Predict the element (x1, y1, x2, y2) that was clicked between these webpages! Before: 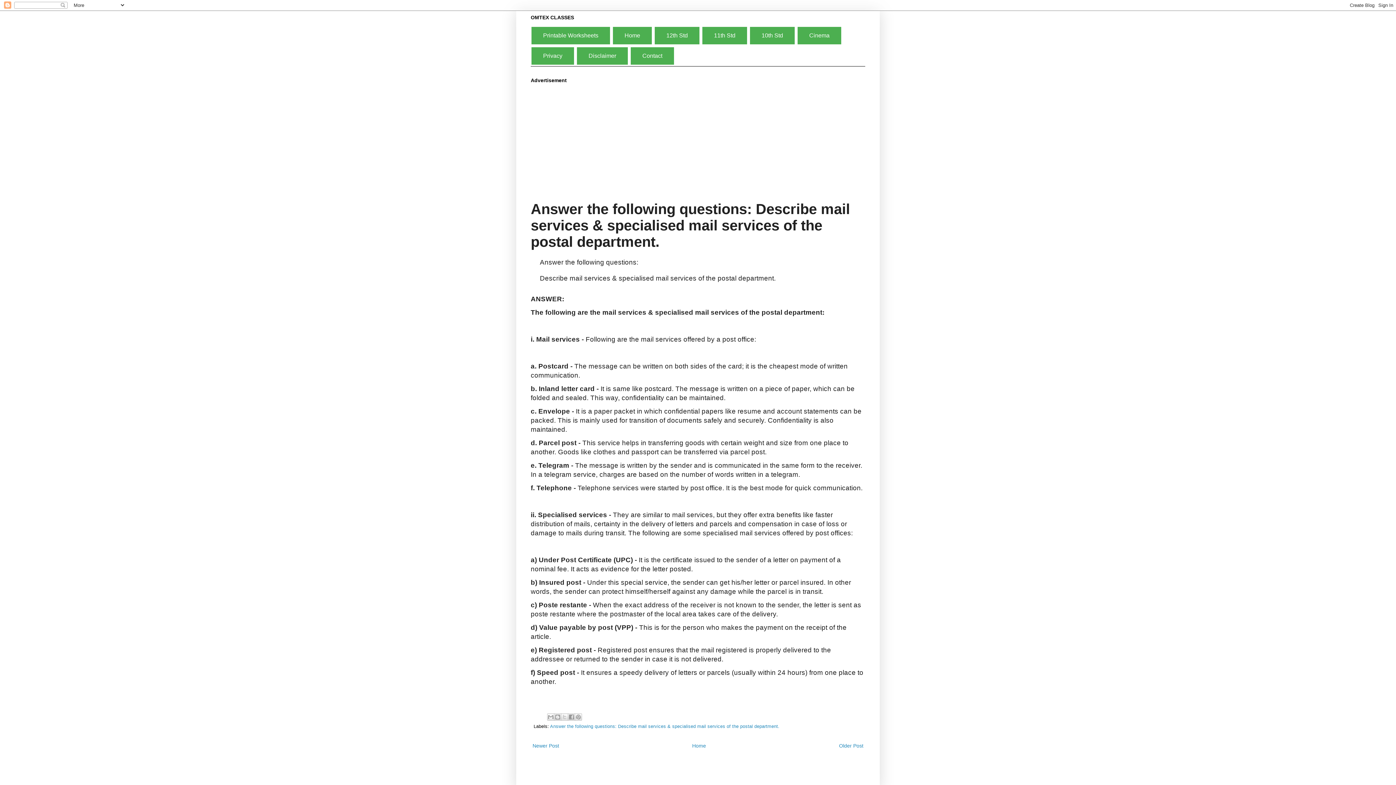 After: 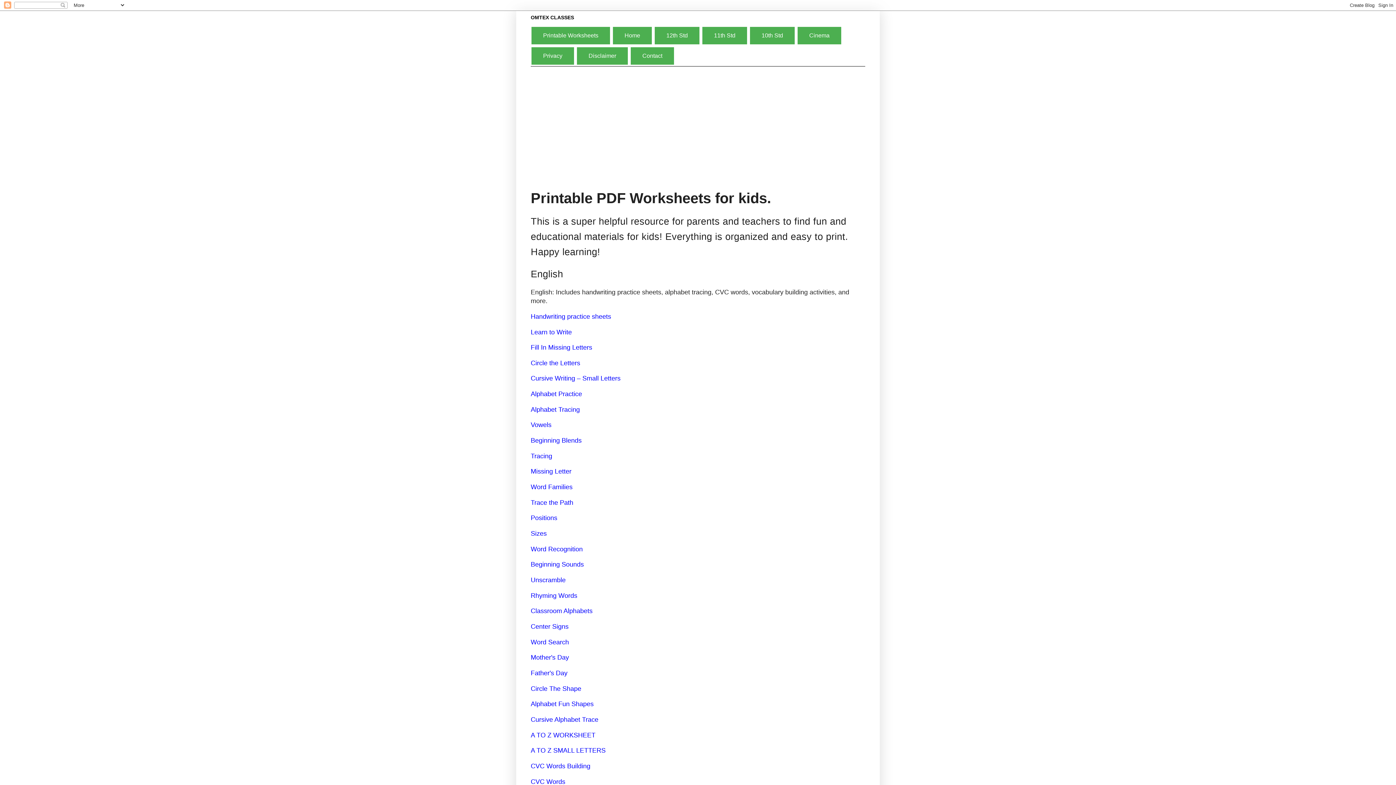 Action: bbox: (531, 26, 610, 44) label: Printable Worksheets